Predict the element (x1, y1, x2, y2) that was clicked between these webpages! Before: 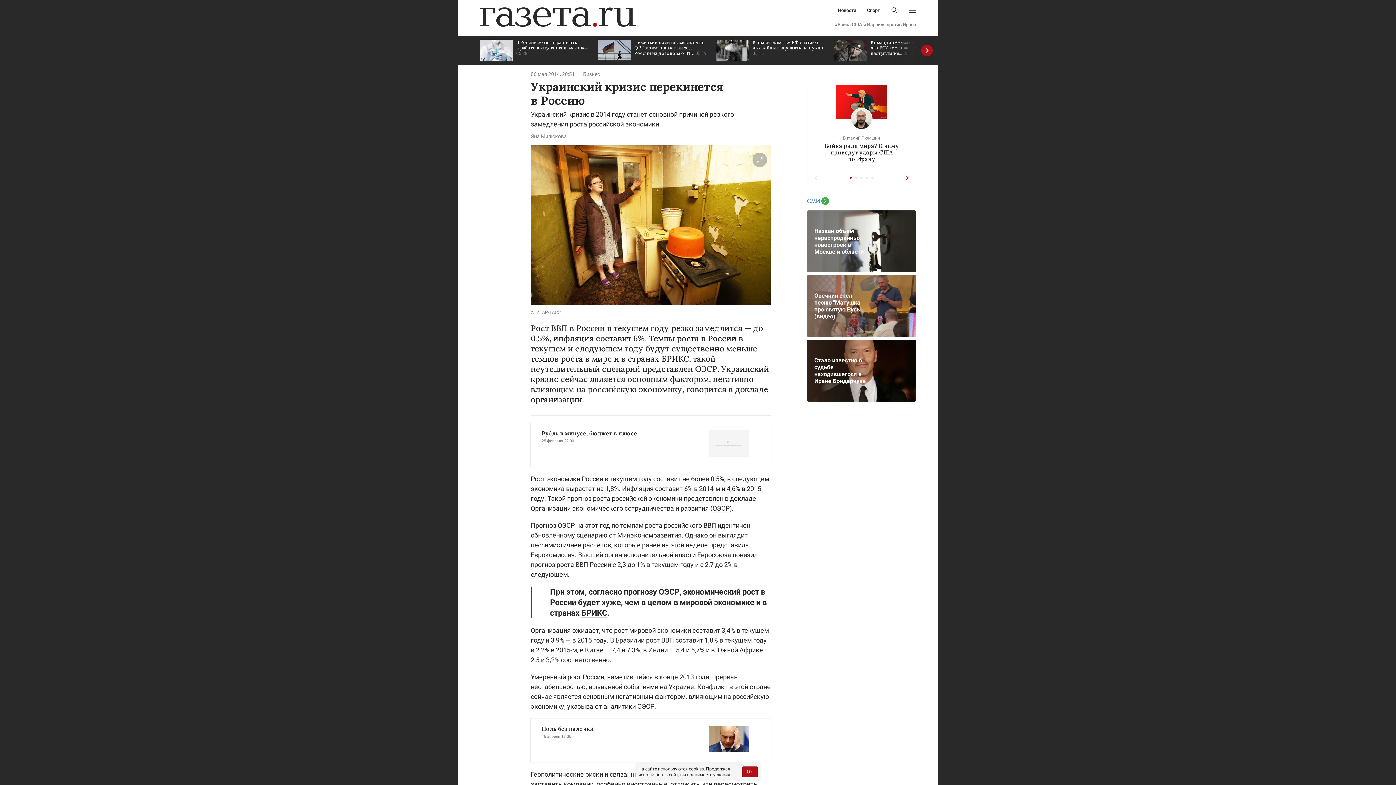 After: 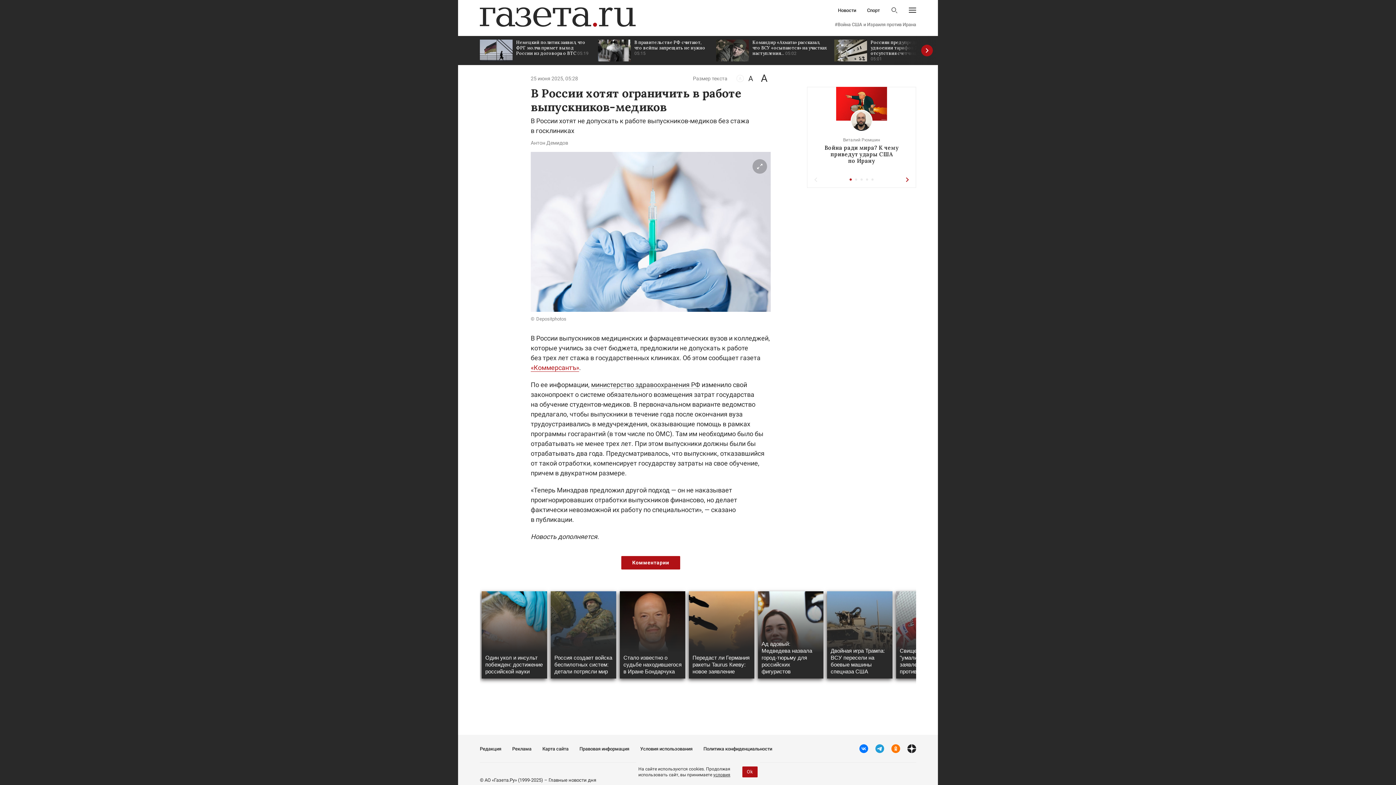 Action: bbox: (480, 36, 590, 65) label: В России хотят ограничить в работе выпускников-медиков 05:28